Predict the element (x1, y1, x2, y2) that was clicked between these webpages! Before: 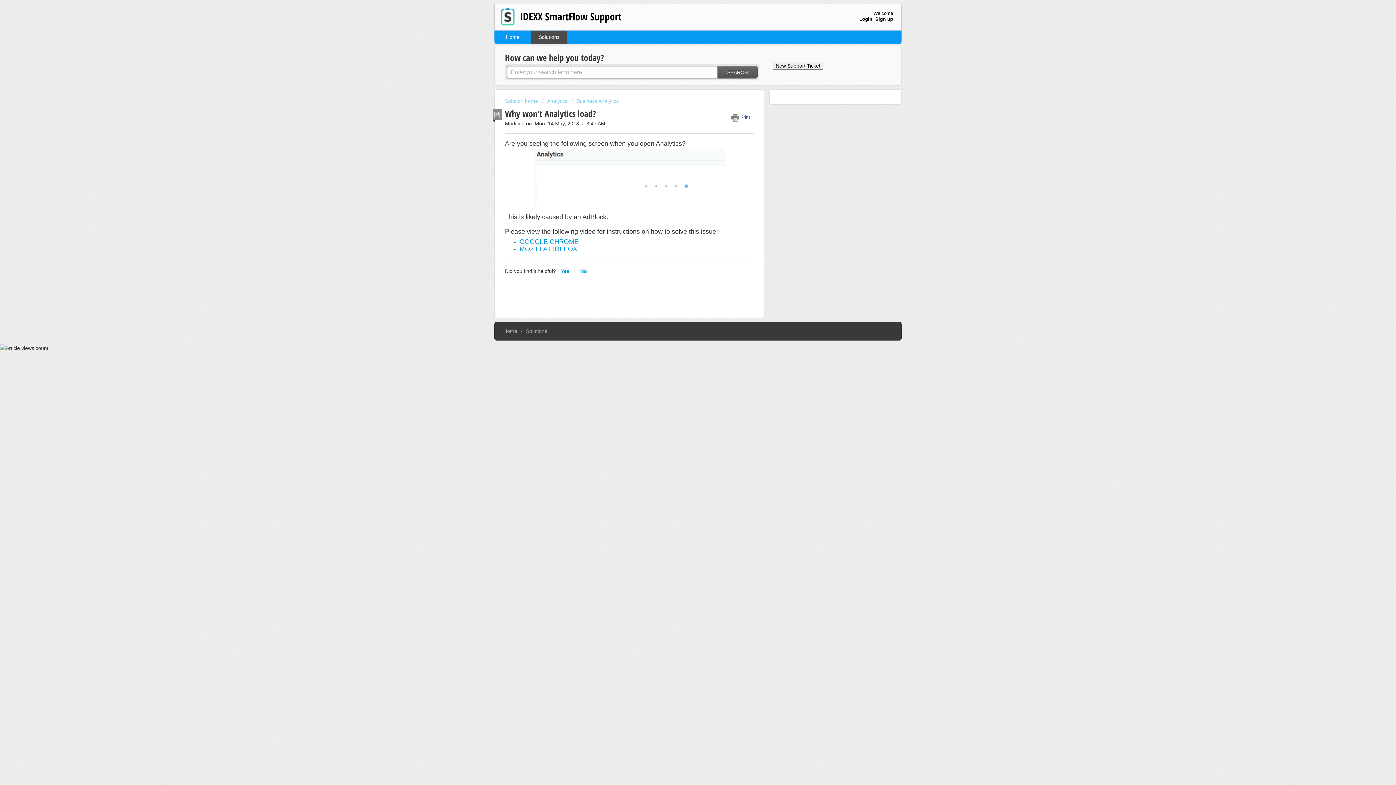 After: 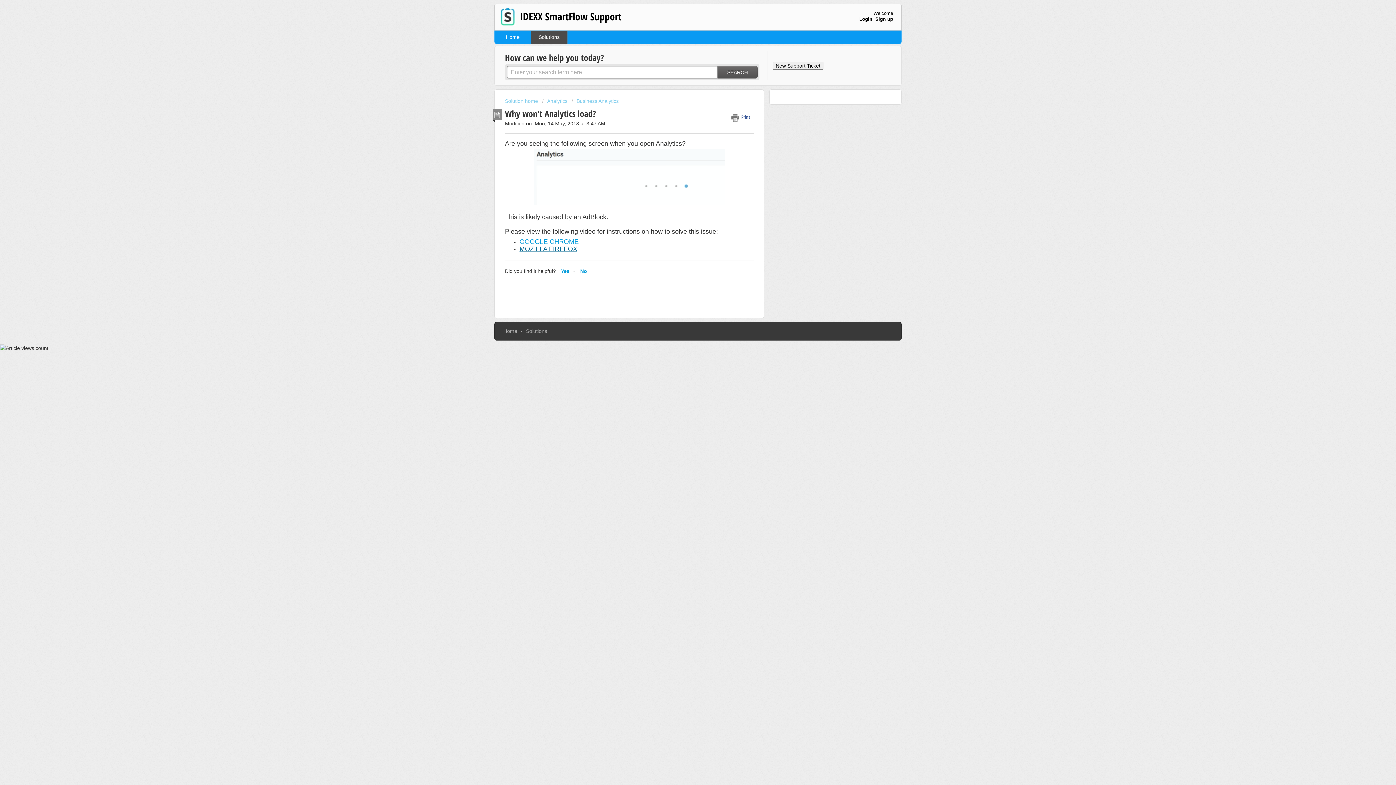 Action: label: MOZILLA FIREFOX bbox: (519, 247, 577, 252)